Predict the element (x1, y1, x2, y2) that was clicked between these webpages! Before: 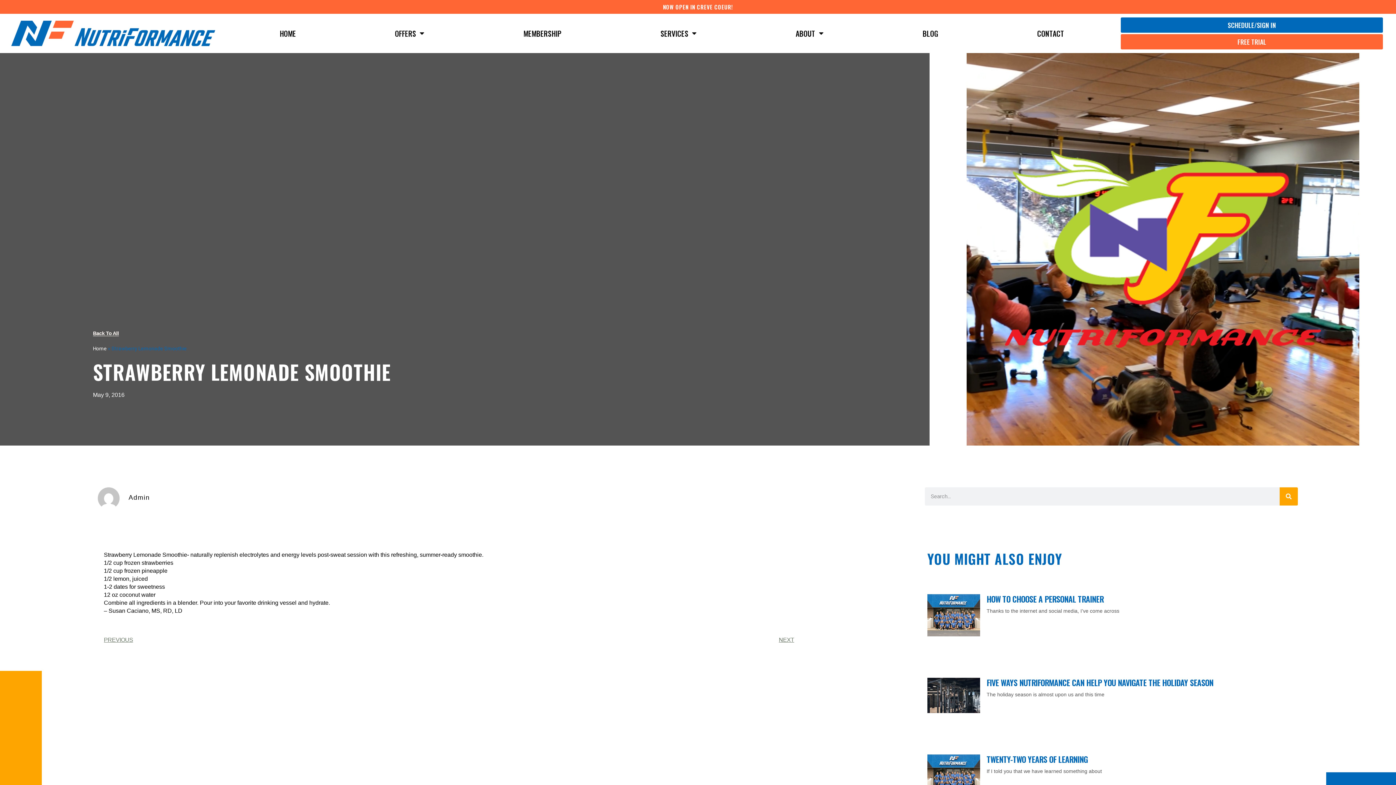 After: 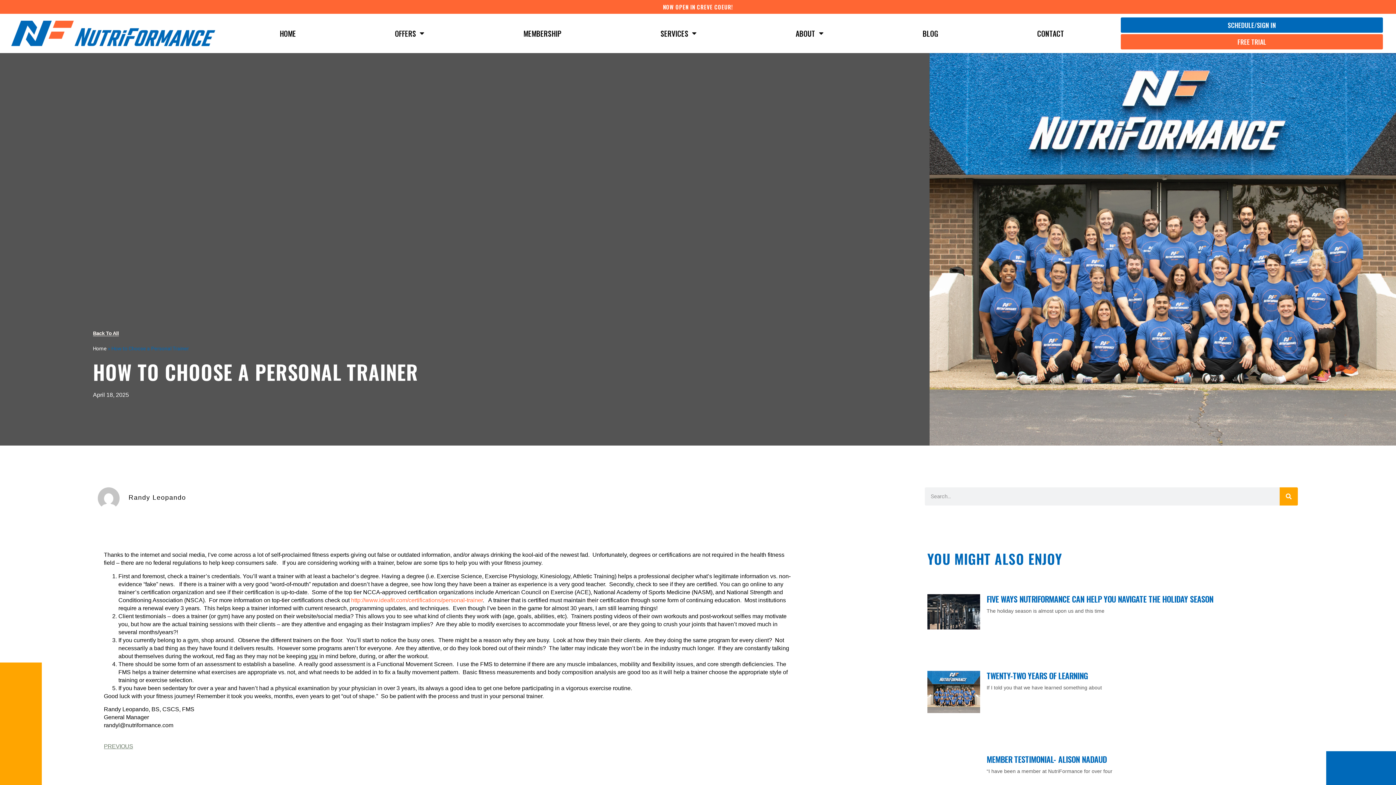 Action: label: HOW TO CHOOSE A PERSONAL TRAINER bbox: (986, 593, 1103, 605)